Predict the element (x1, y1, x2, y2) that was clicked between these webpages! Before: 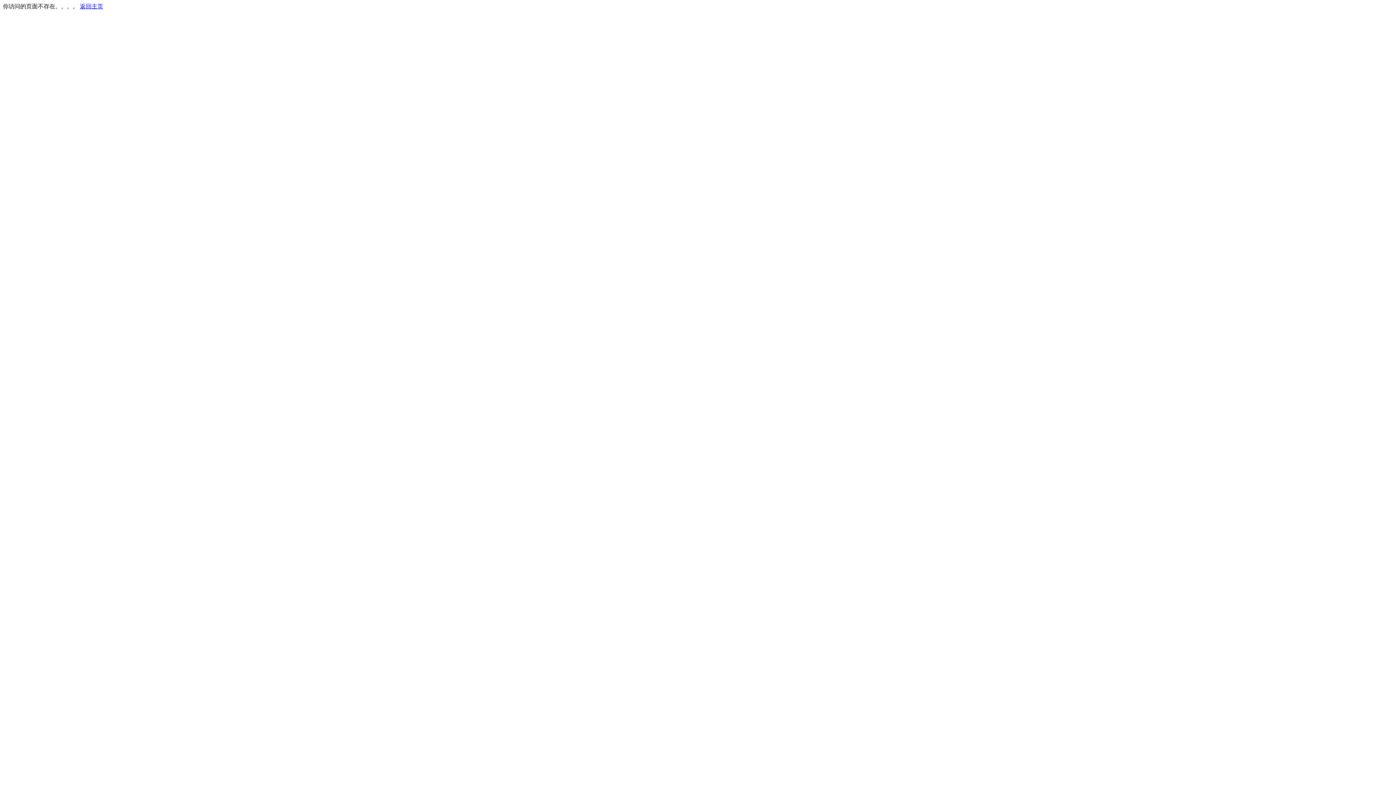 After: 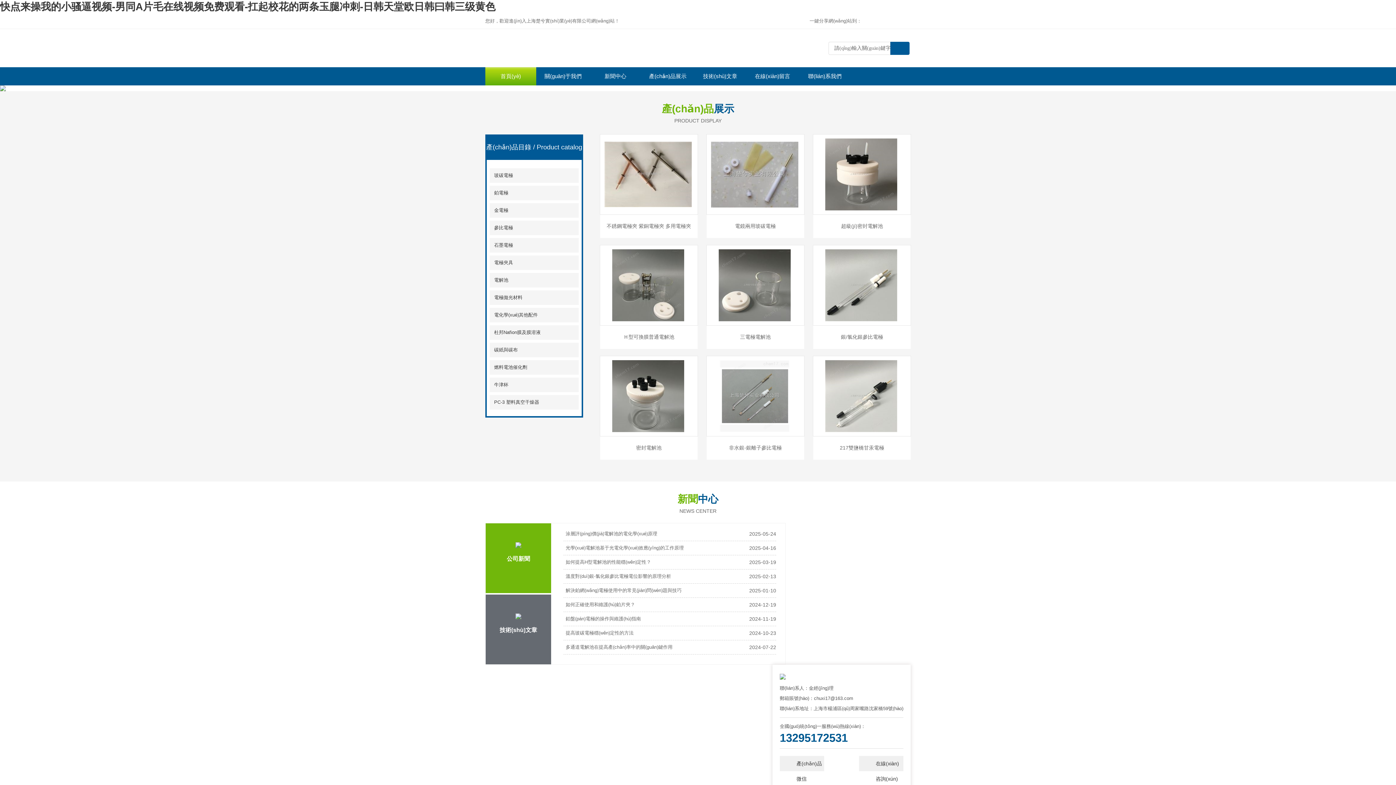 Action: label: 返回主页 bbox: (80, 3, 103, 9)